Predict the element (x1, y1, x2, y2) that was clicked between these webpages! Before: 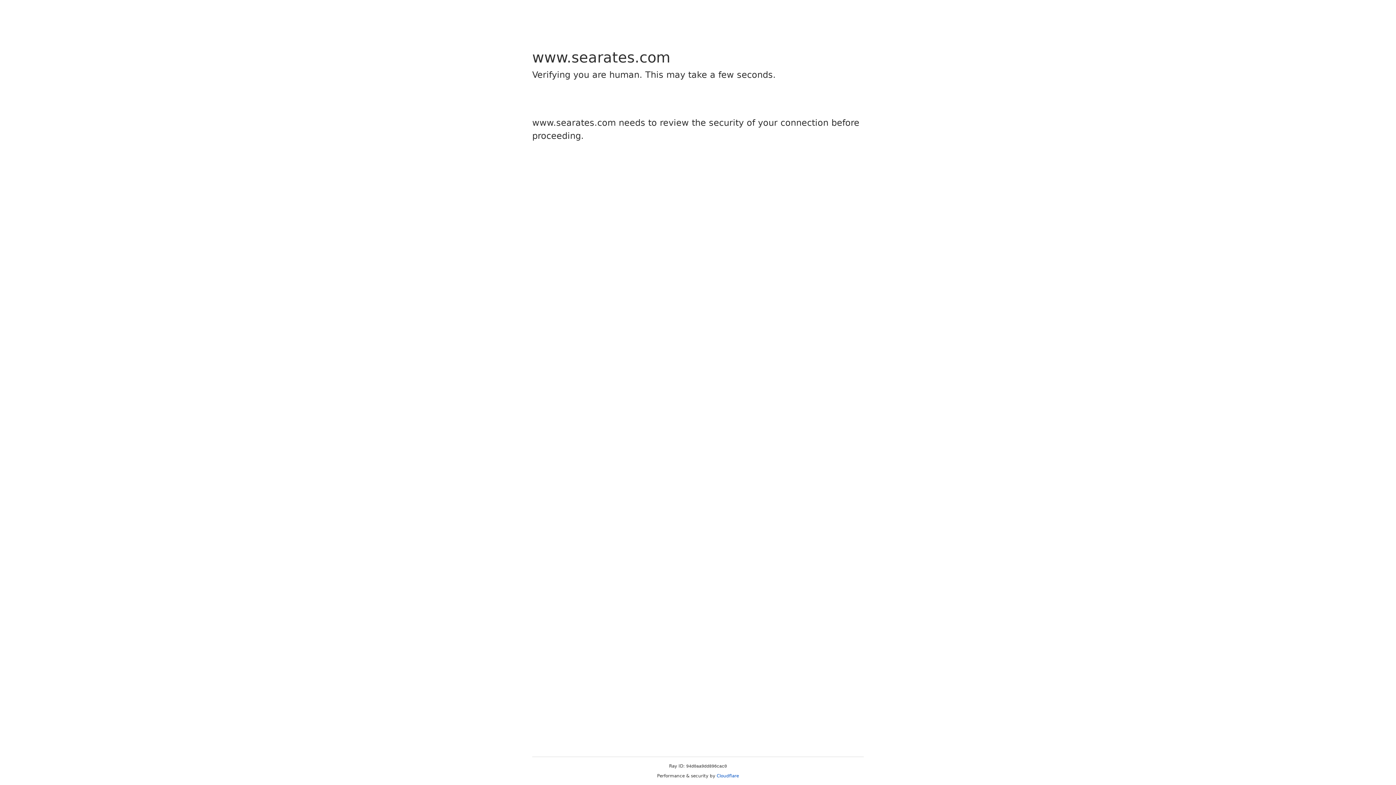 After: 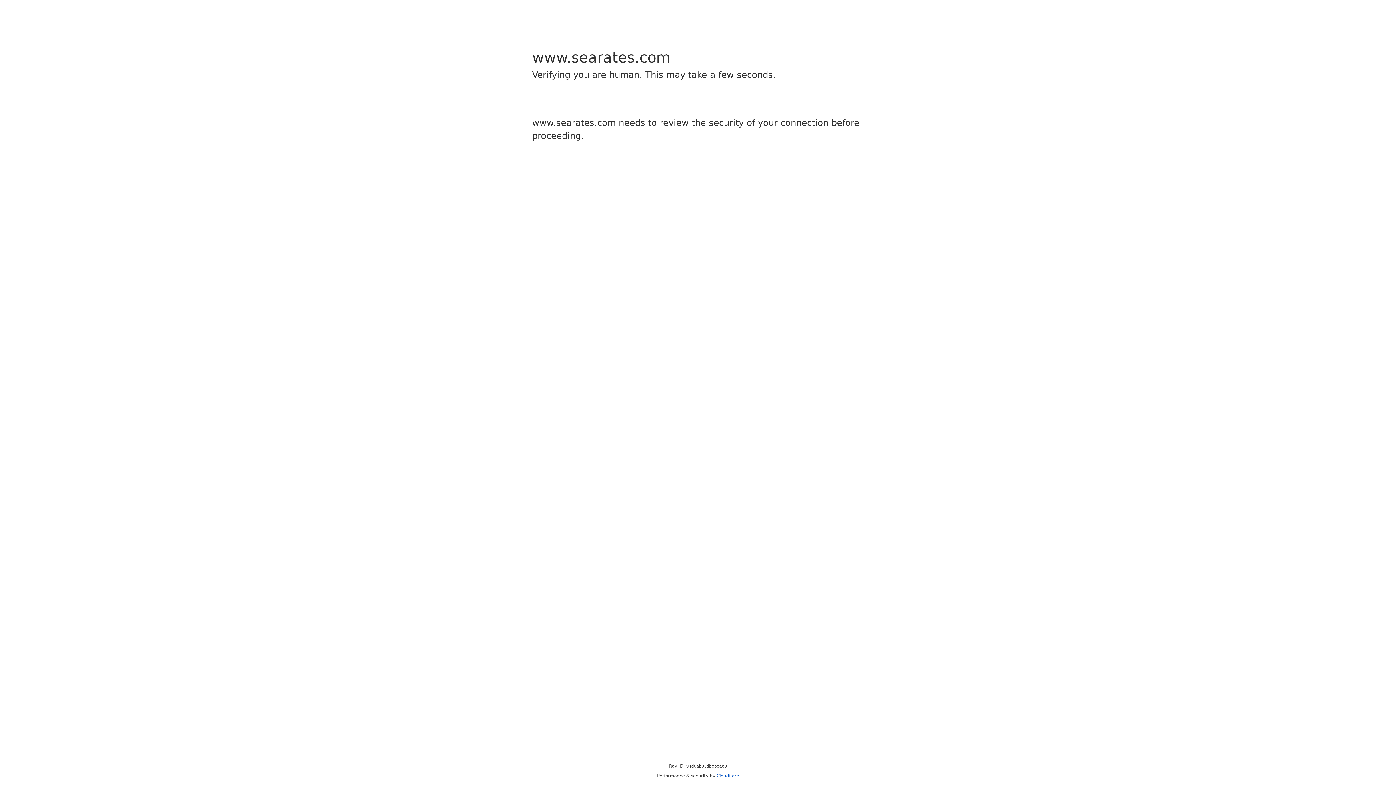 Action: label: Cloudflare bbox: (716, 773, 739, 778)